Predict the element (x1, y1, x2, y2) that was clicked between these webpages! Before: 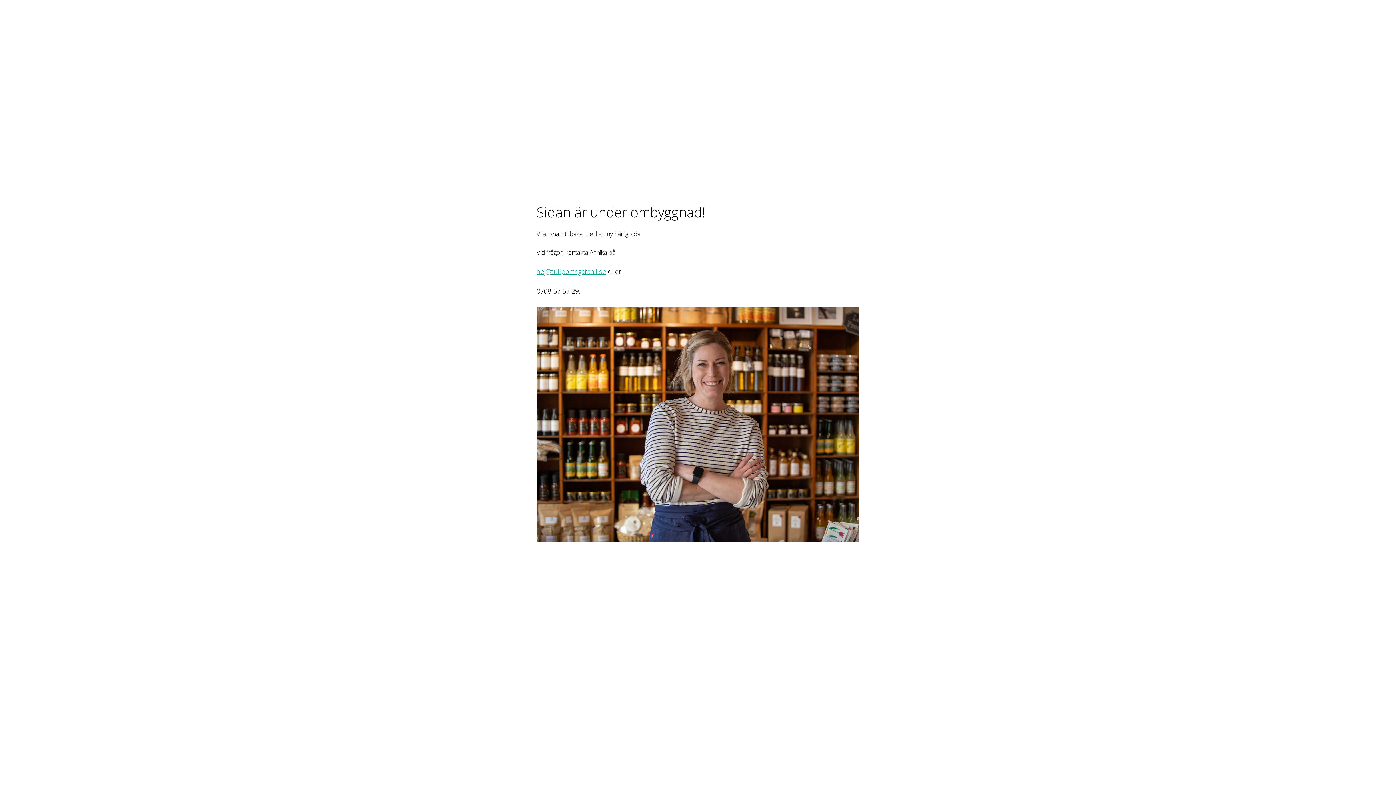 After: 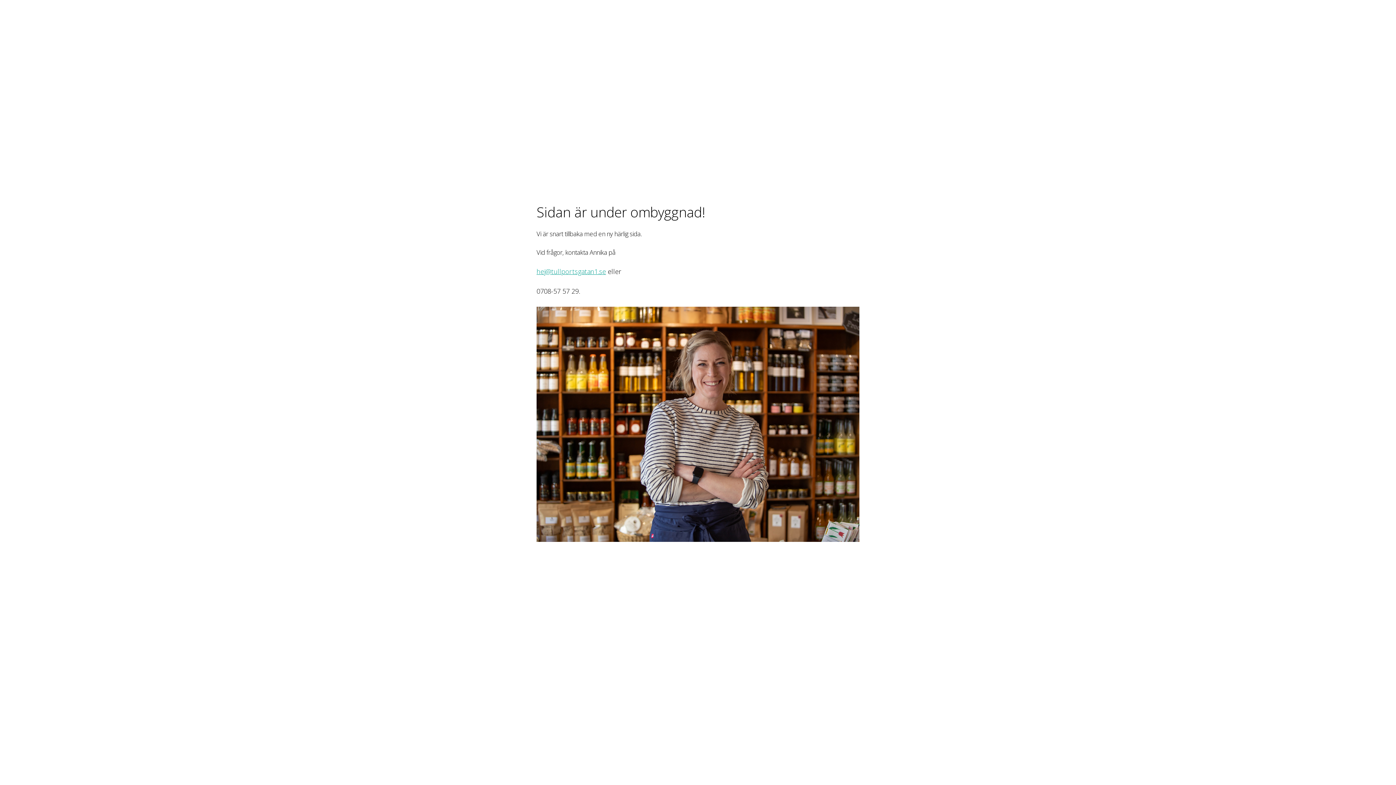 Action: bbox: (536, 267, 606, 276) label: hej@tullportsgatan1.se